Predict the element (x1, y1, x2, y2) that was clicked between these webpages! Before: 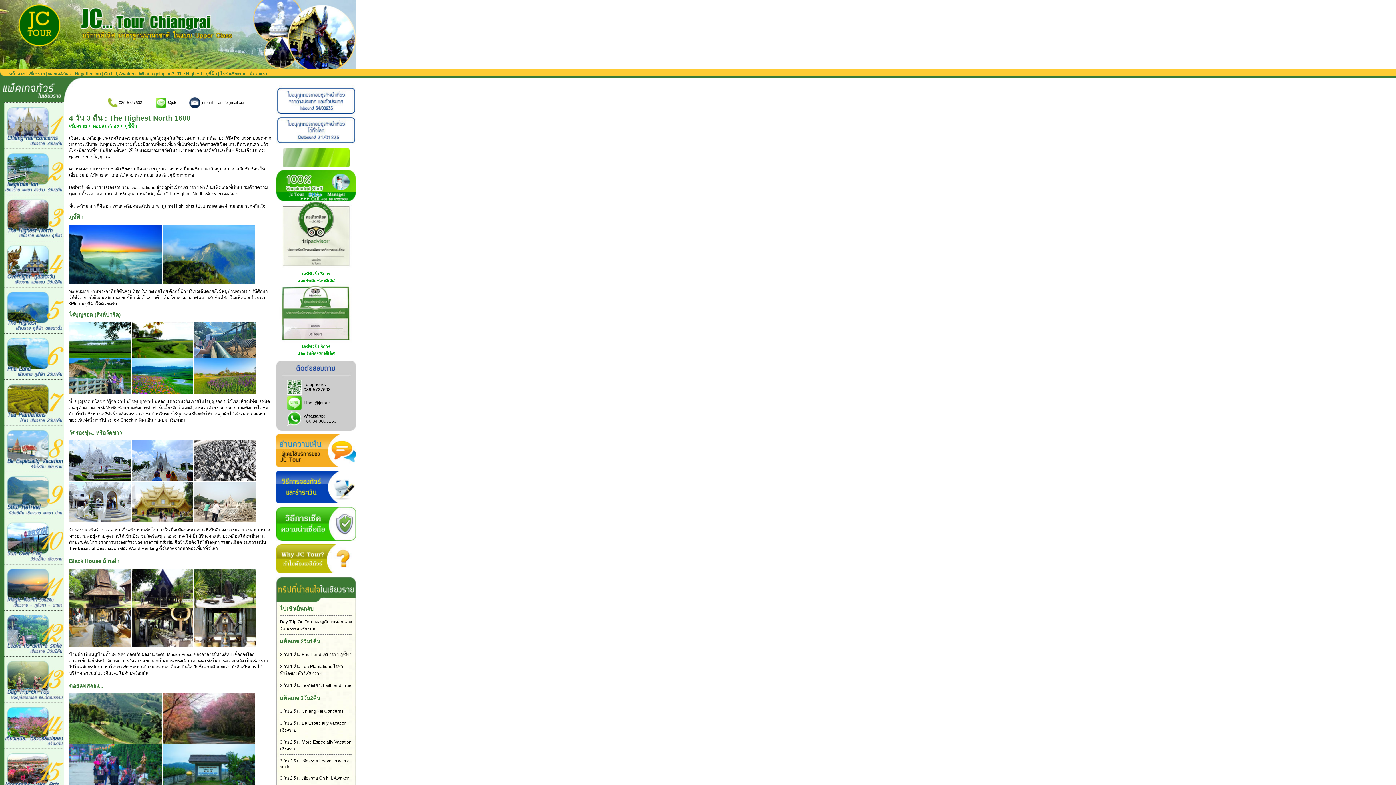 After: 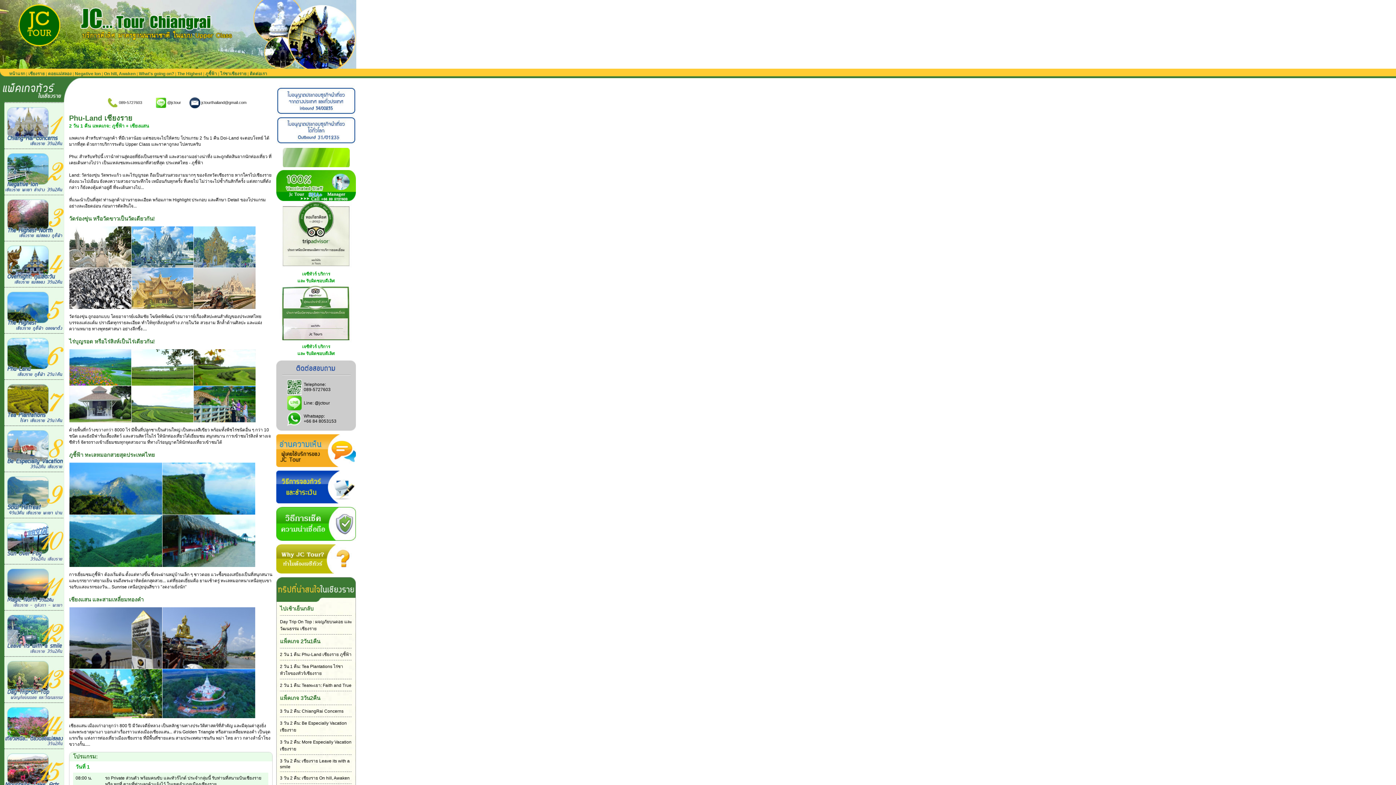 Action: bbox: (280, 652, 351, 657) label: 2 วัน 1 คืน: Phu-Land เชียงราย ภูชี้ฟ้า